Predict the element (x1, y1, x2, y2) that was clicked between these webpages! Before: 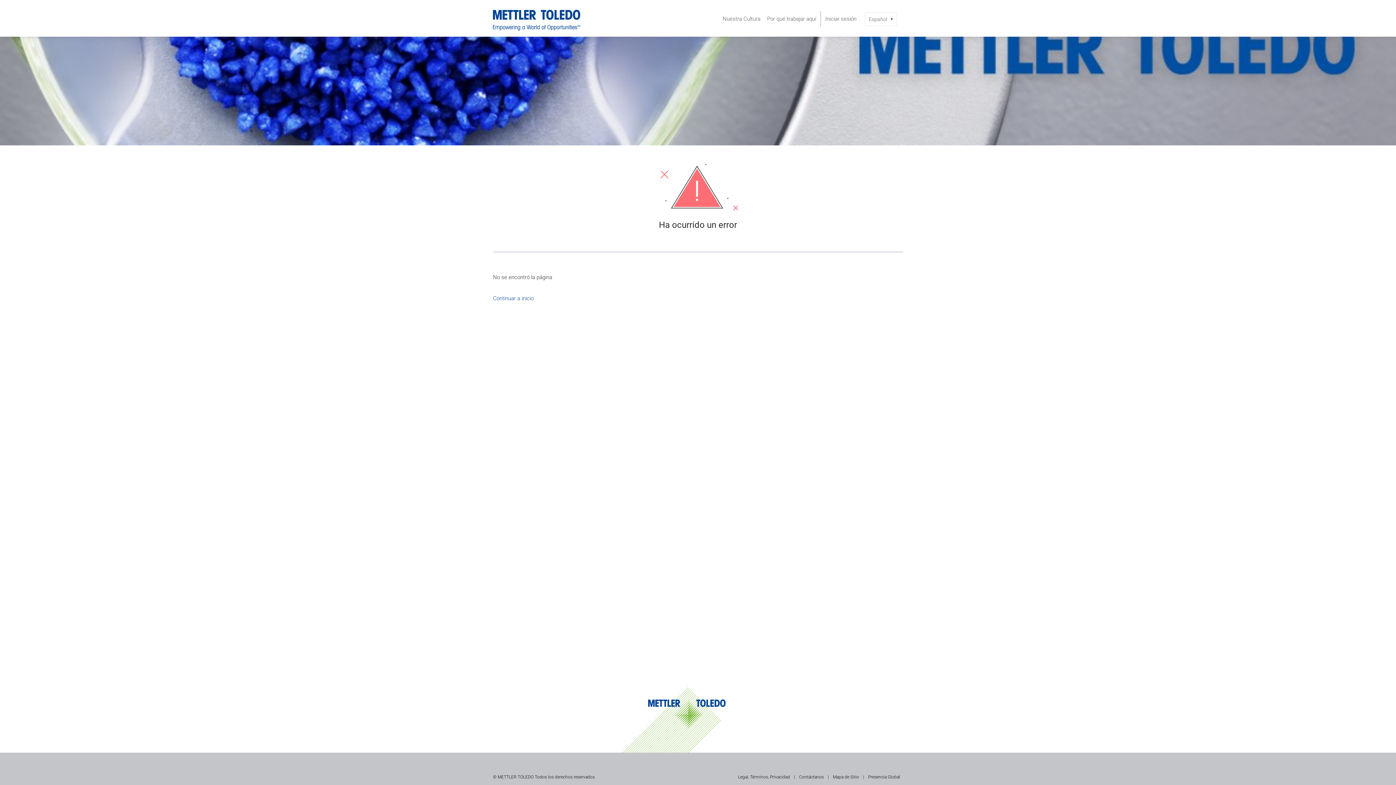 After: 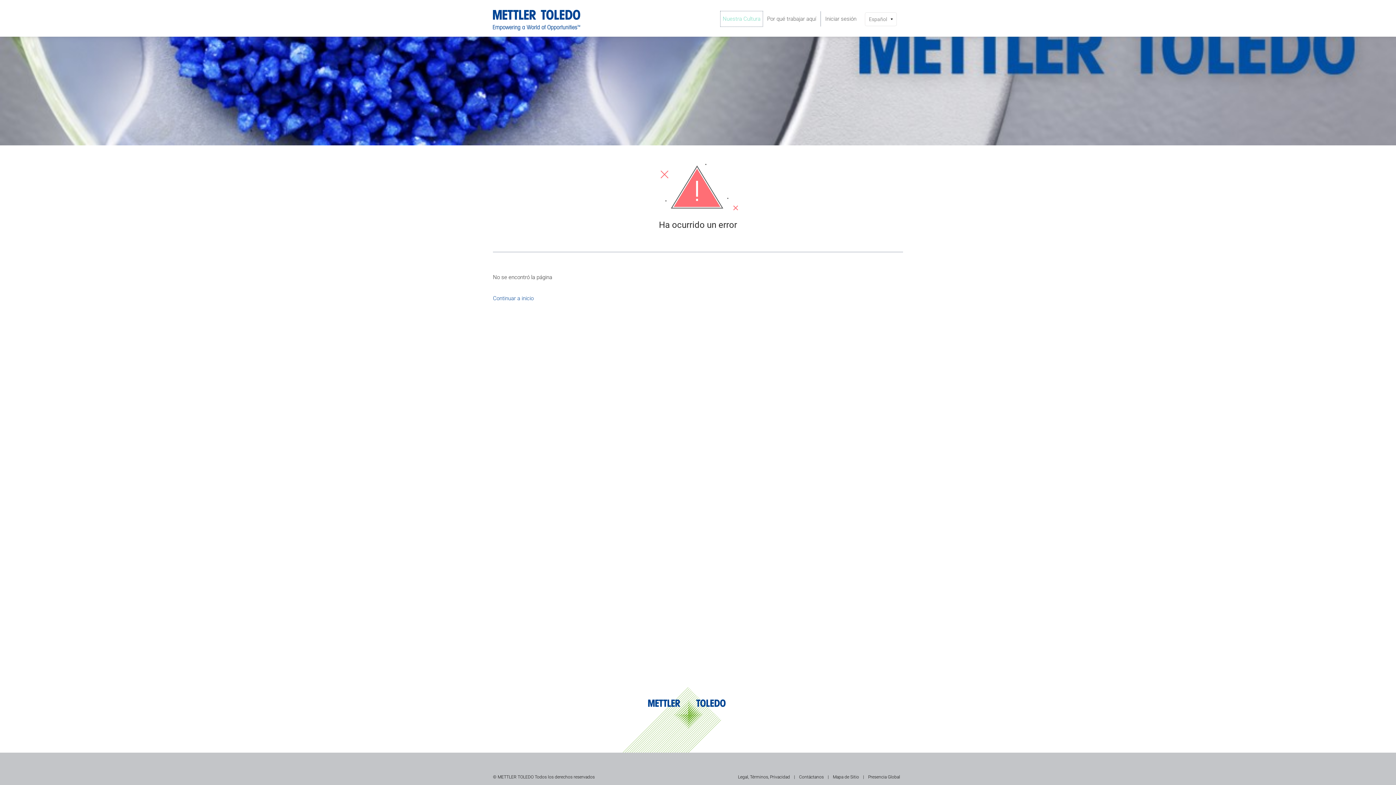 Action: label: Nuestra Cultura bbox: (720, 11, 762, 26)